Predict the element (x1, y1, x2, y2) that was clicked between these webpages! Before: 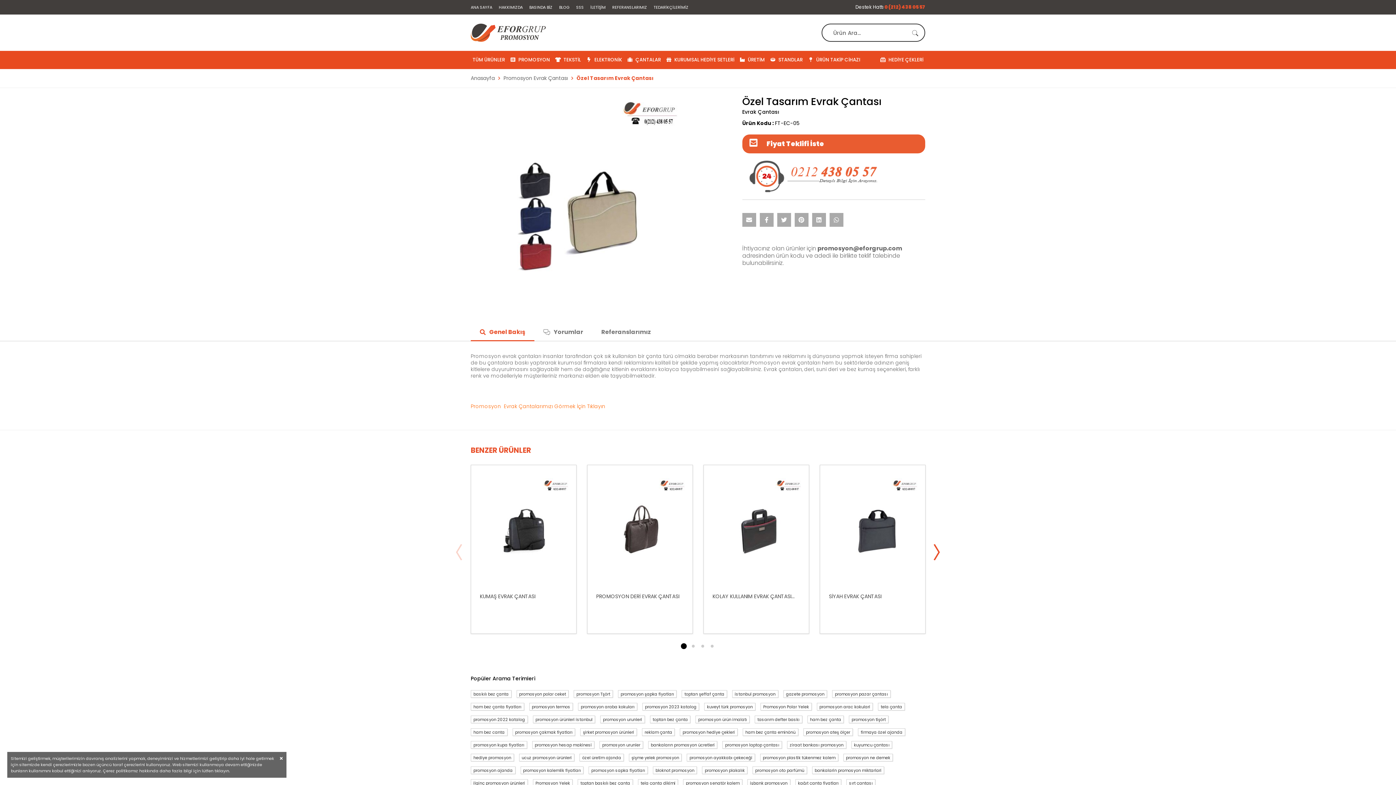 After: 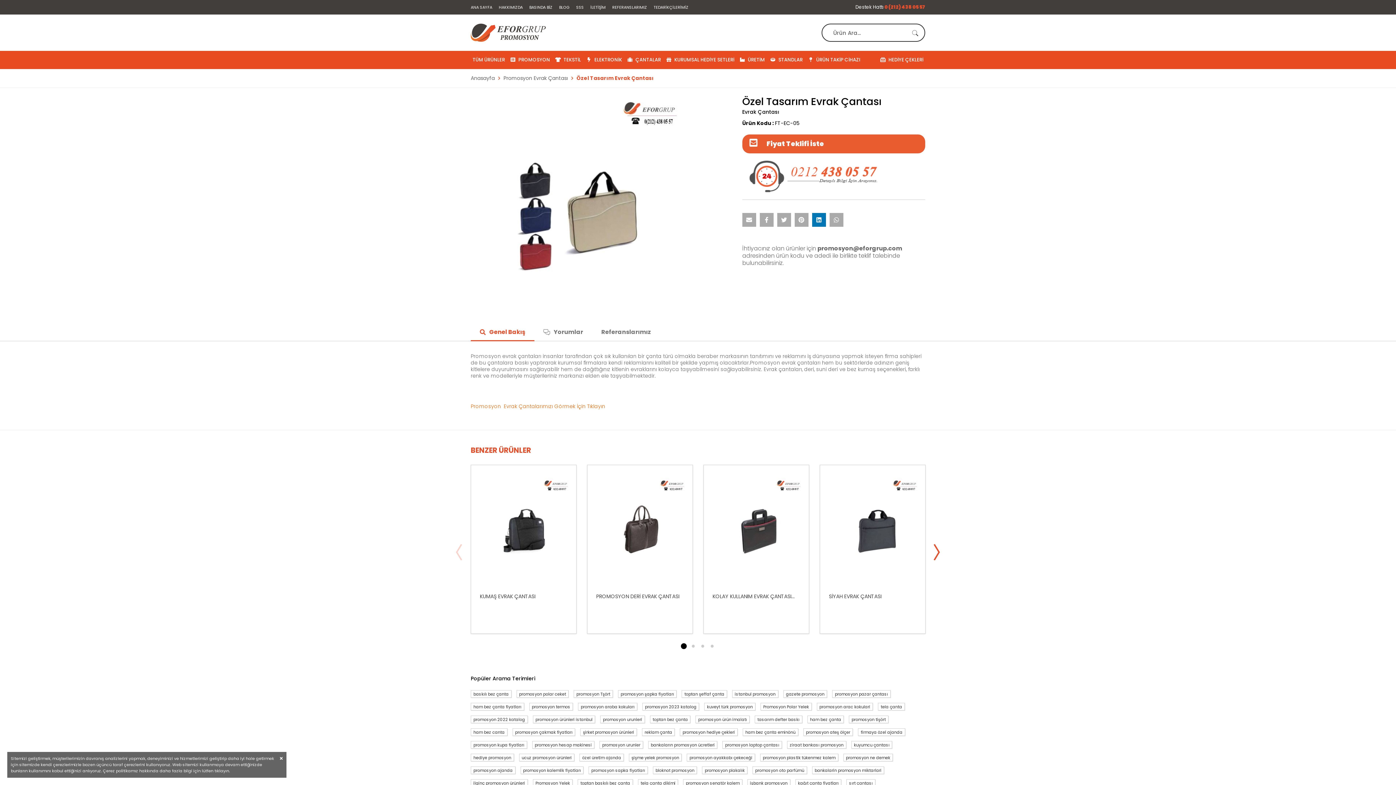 Action: bbox: (812, 213, 826, 226)